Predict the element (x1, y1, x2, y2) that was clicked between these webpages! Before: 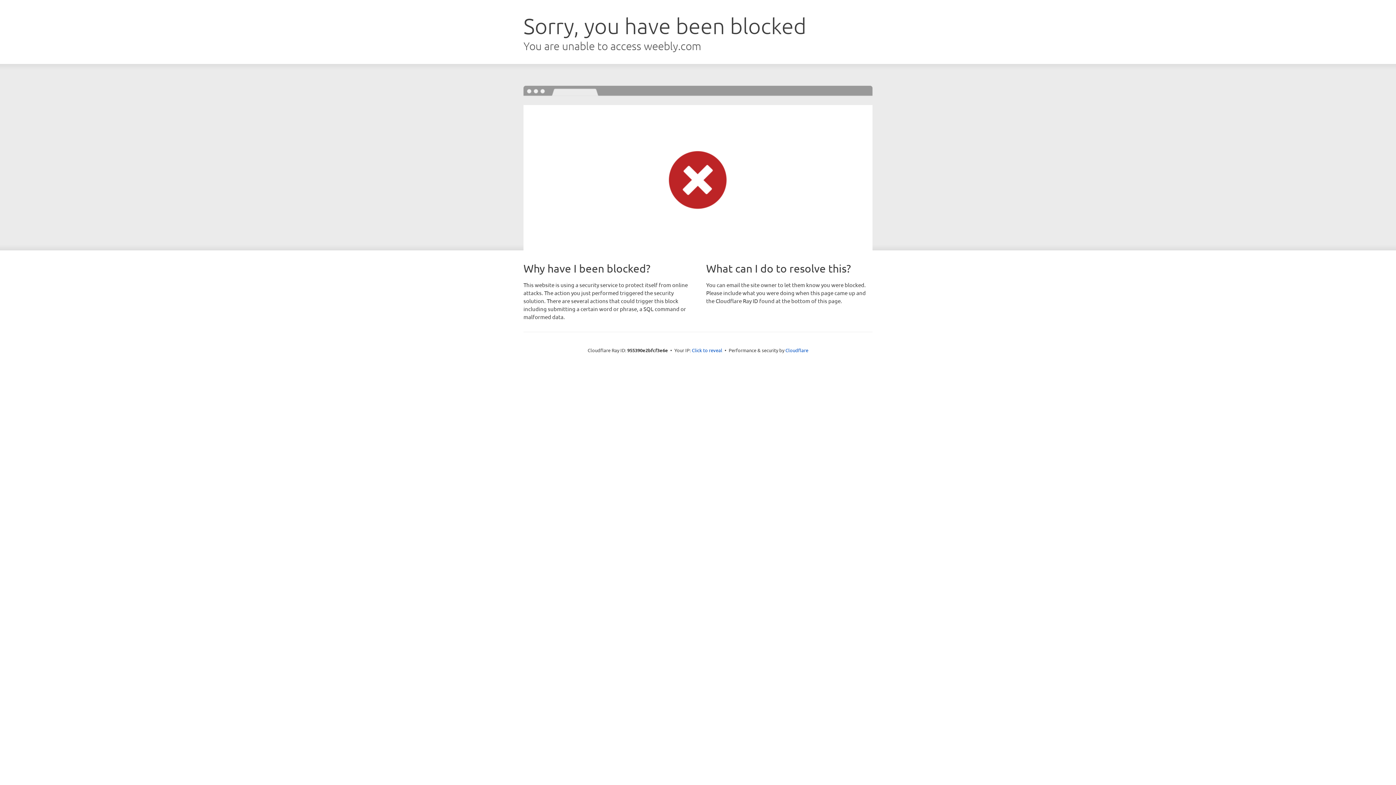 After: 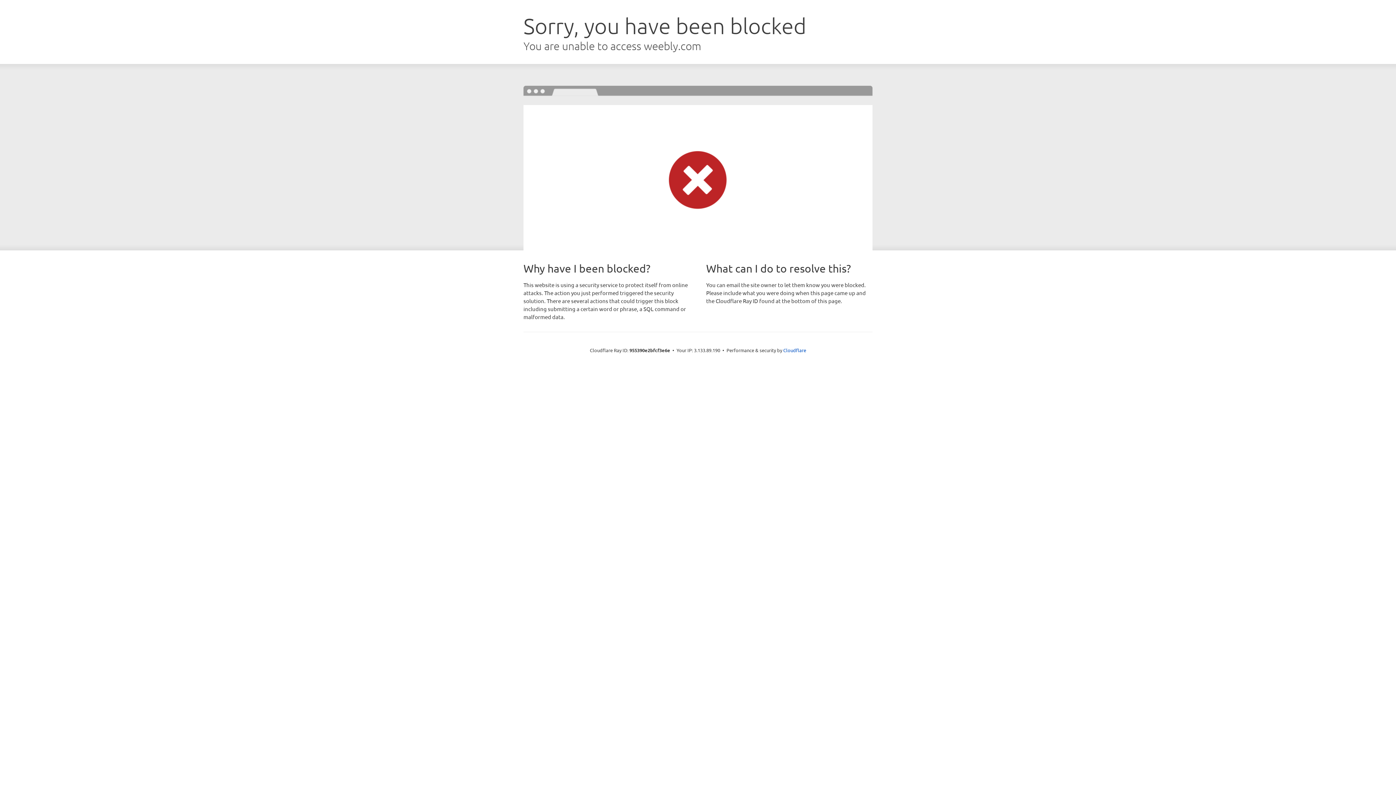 Action: label: Click to reveal bbox: (692, 346, 722, 353)